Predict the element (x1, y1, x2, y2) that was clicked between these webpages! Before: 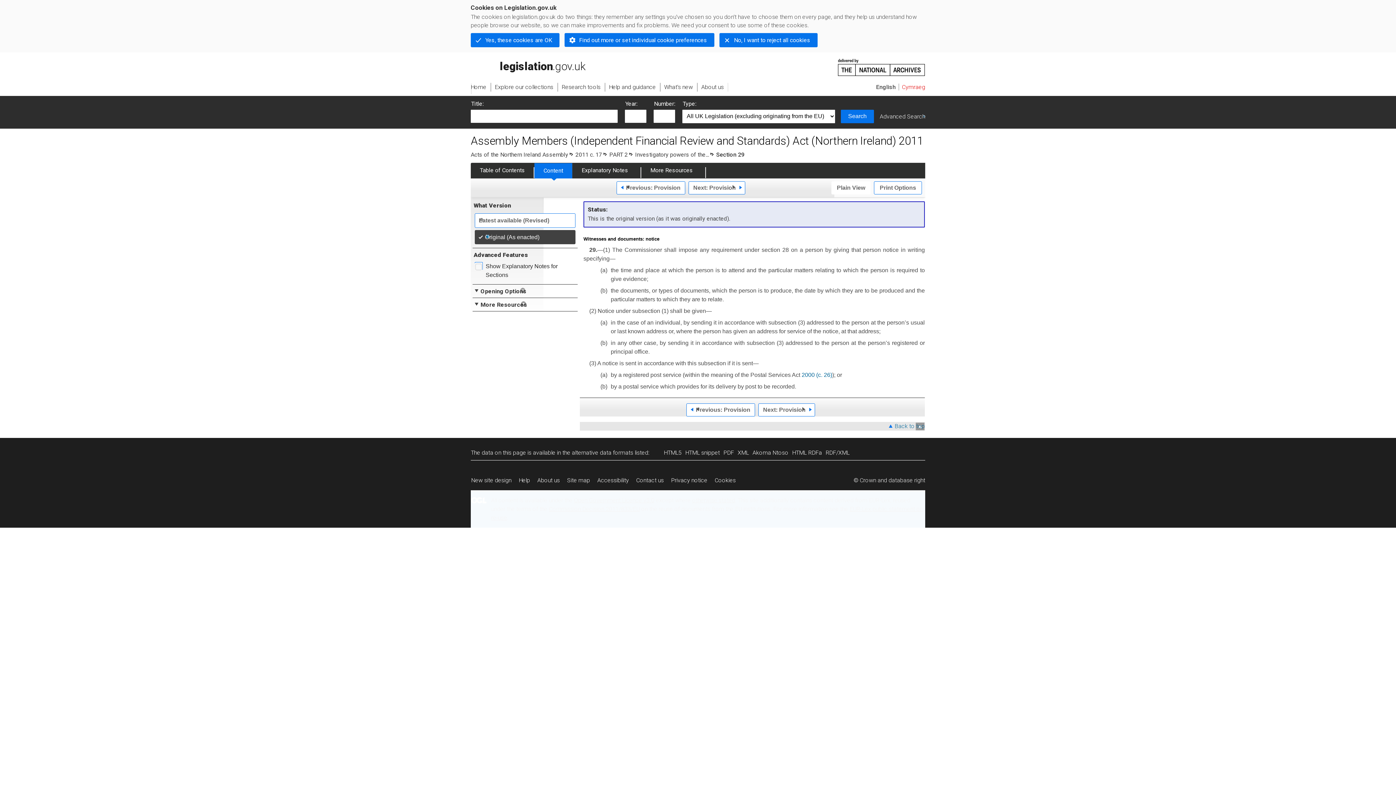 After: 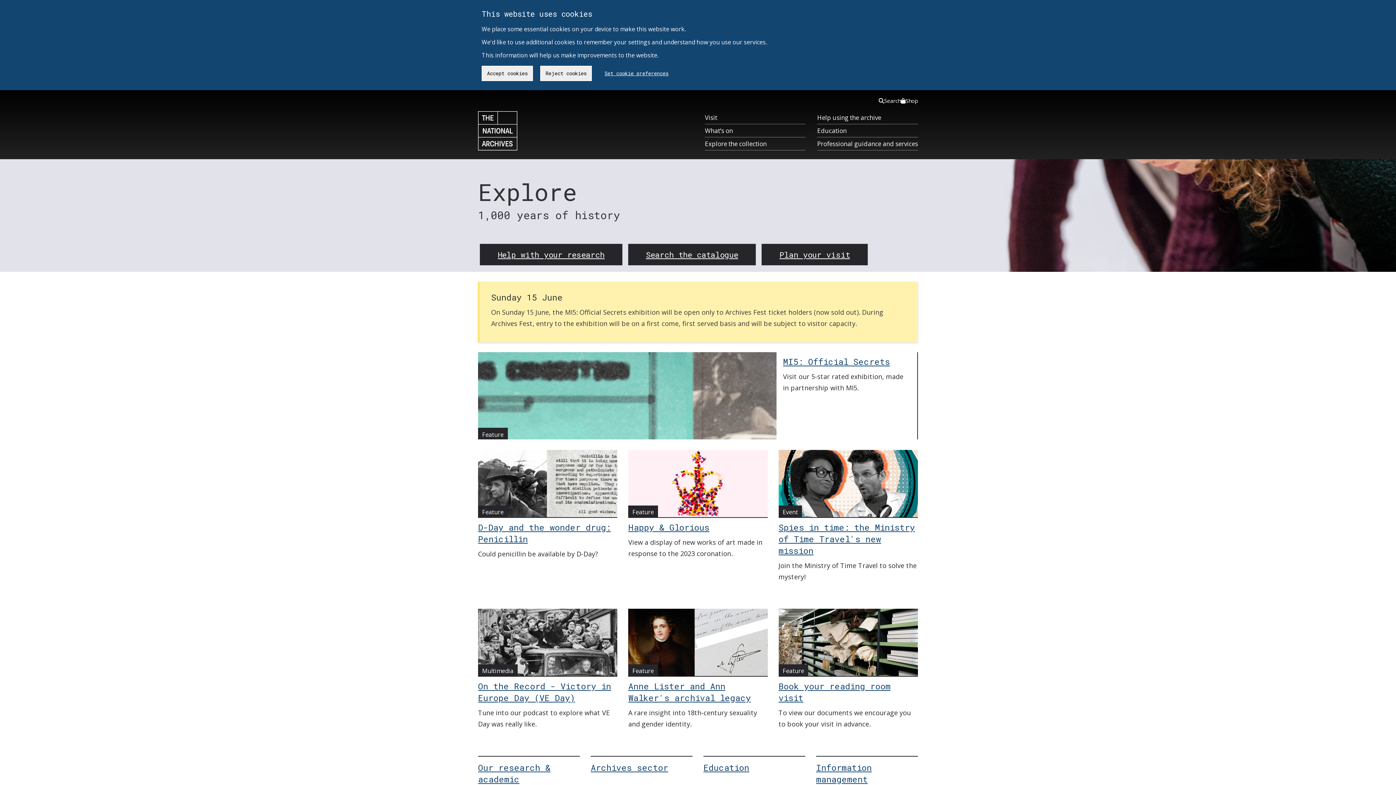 Action: label: http://www.nationalarchives.gov.uk bbox: (838, 52, 925, 76)